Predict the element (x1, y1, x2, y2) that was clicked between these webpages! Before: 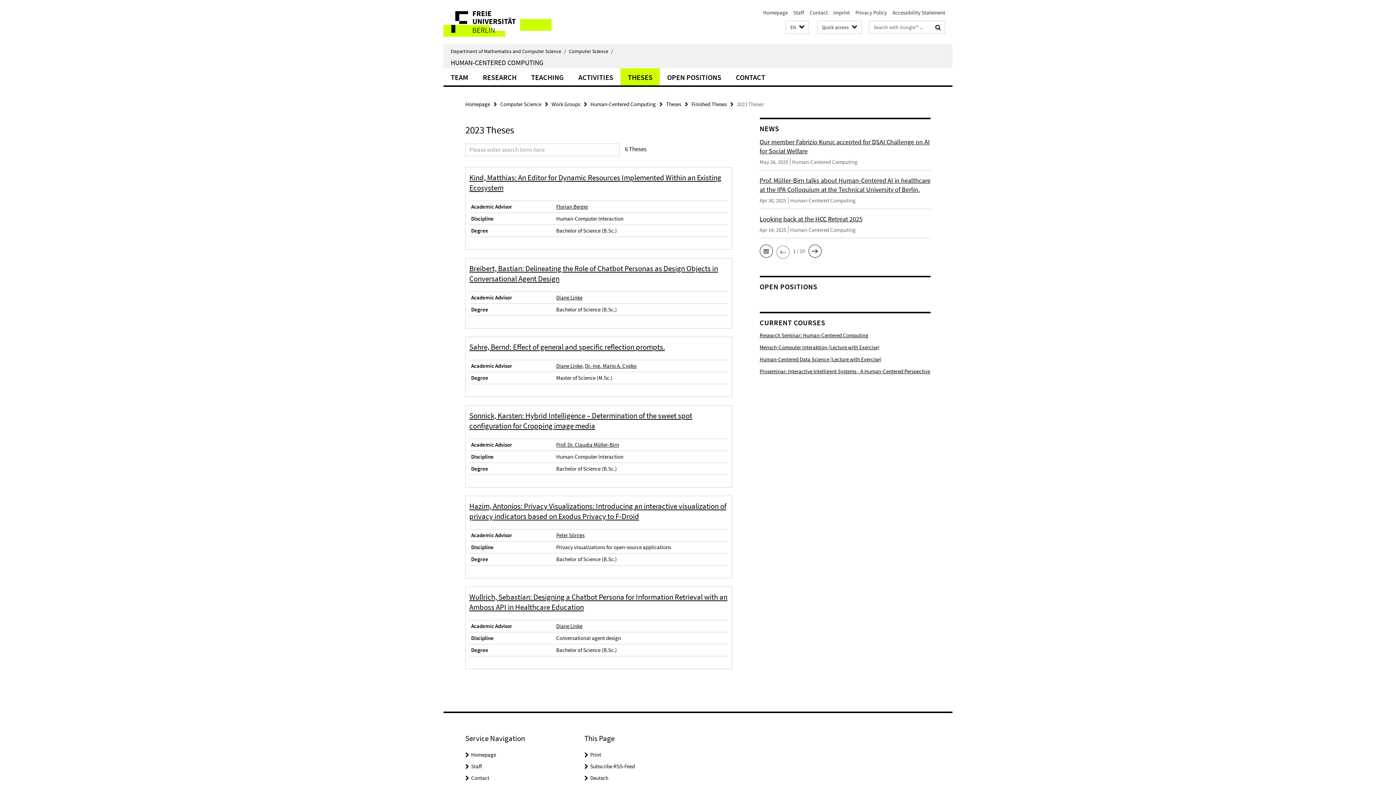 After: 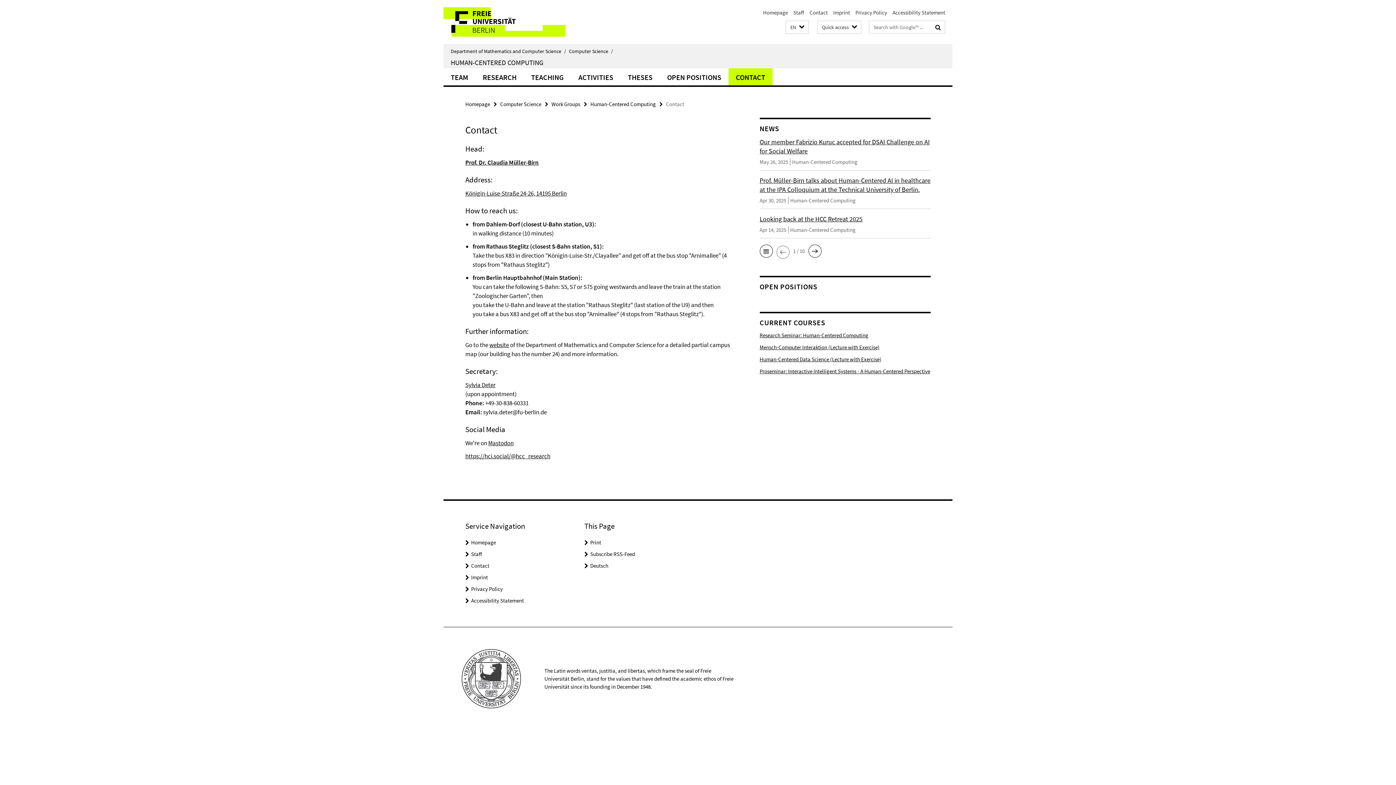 Action: label: CONTACT bbox: (728, 68, 772, 85)